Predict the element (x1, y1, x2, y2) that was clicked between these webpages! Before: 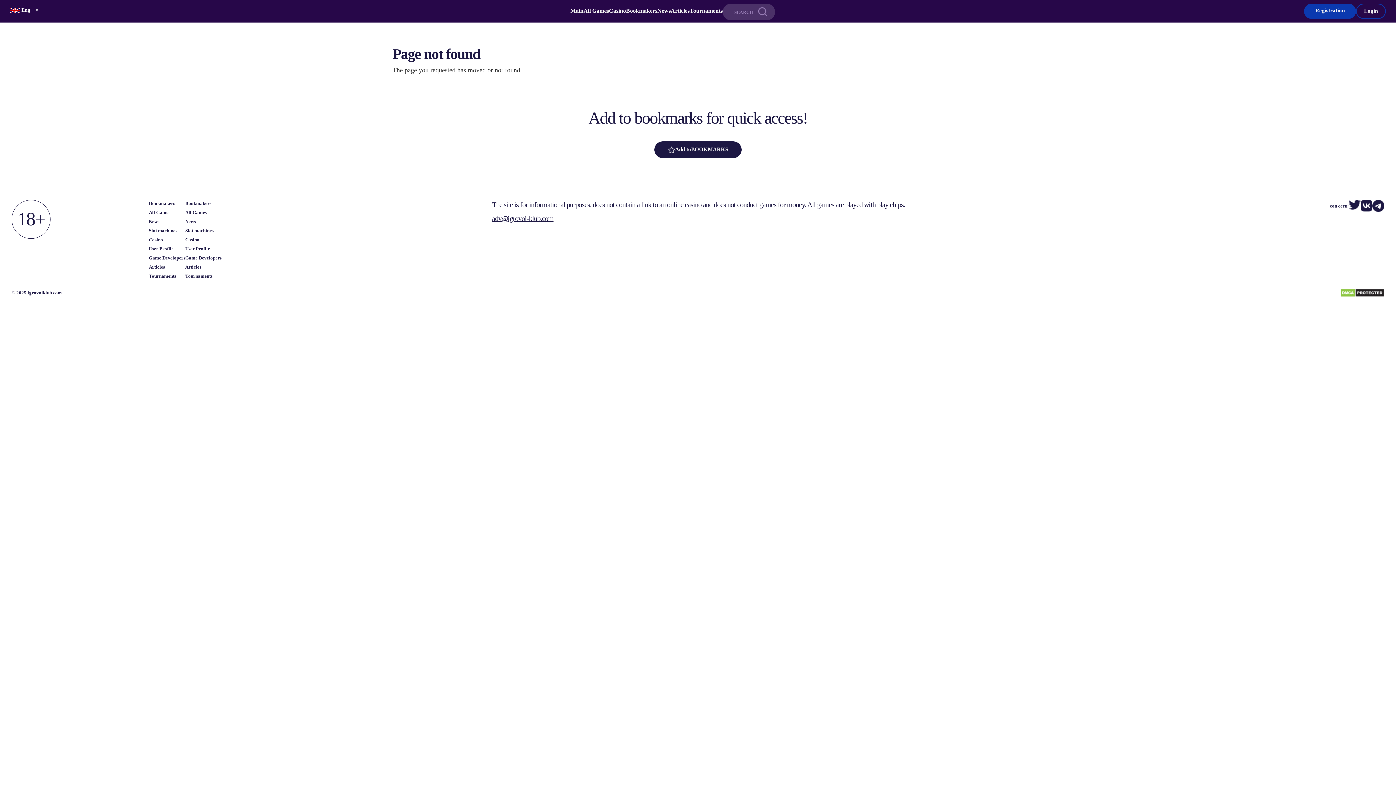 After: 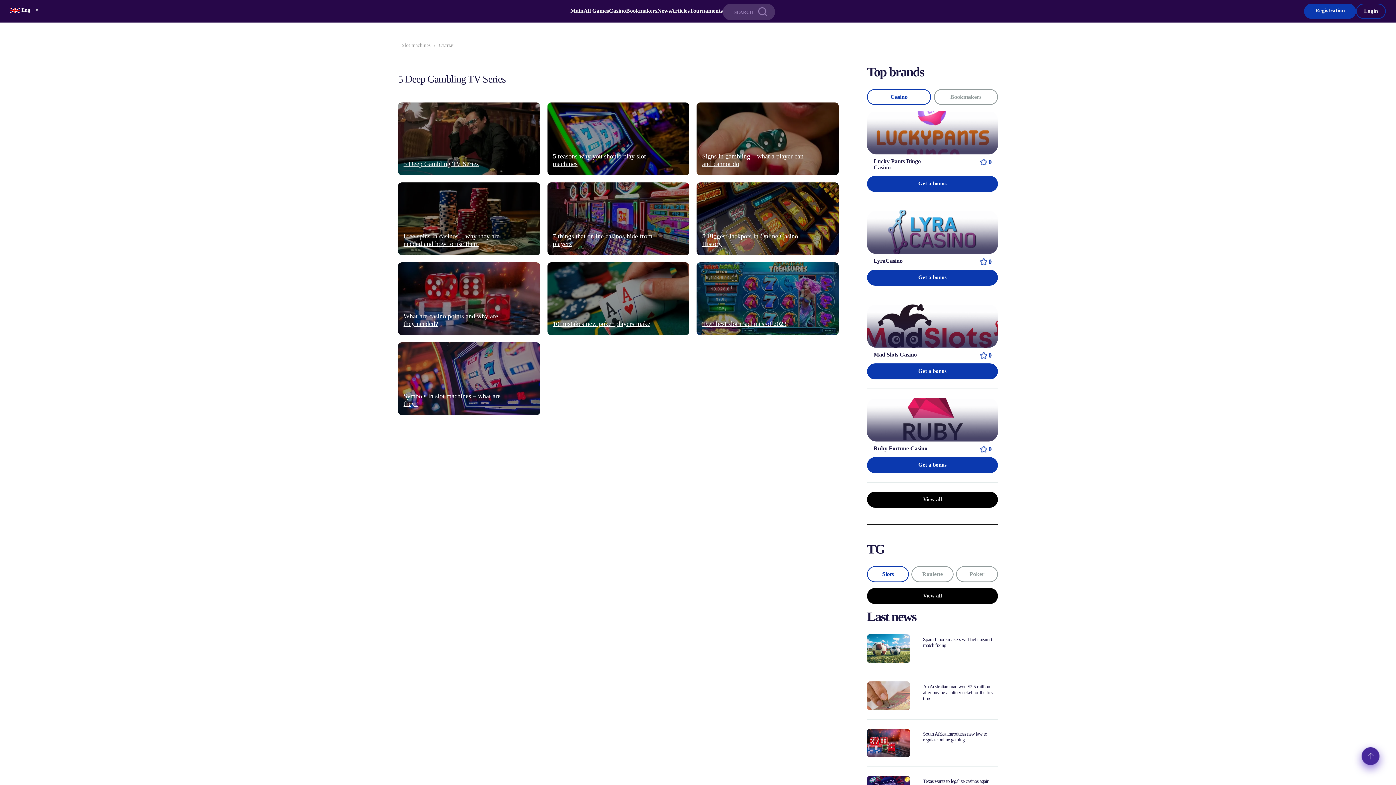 Action: label: Articles bbox: (670, 7, 689, 13)